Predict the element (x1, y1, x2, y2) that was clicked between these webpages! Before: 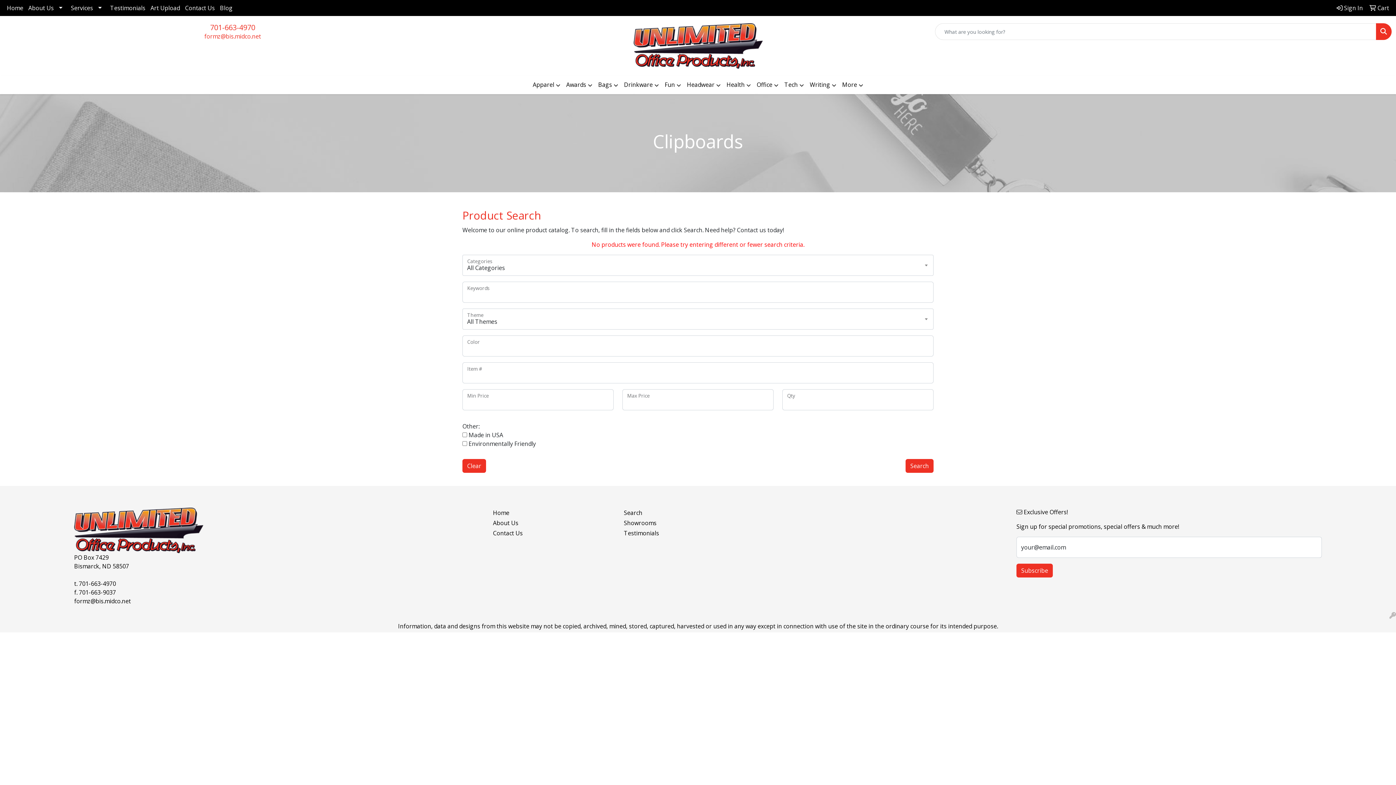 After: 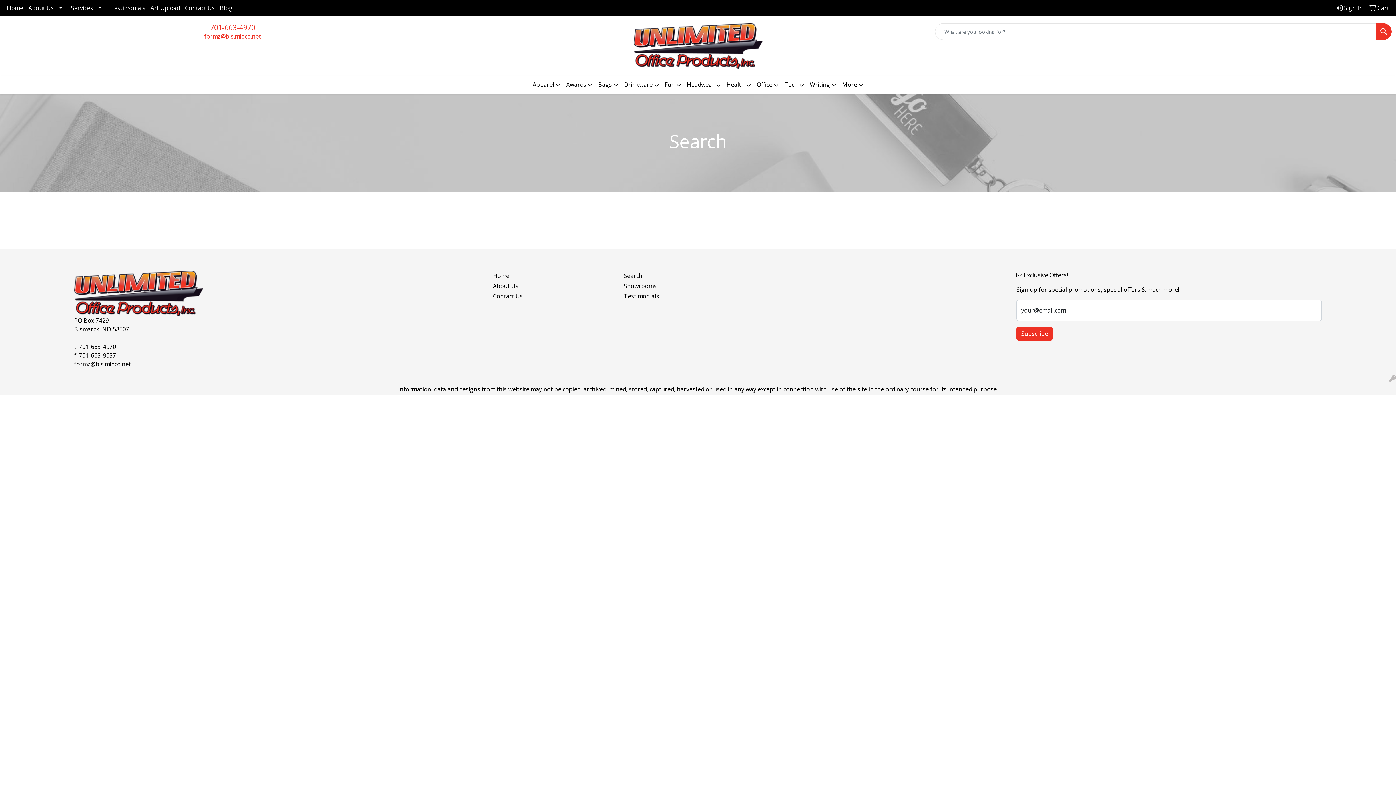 Action: label: Search bbox: (623, 508, 746, 518)